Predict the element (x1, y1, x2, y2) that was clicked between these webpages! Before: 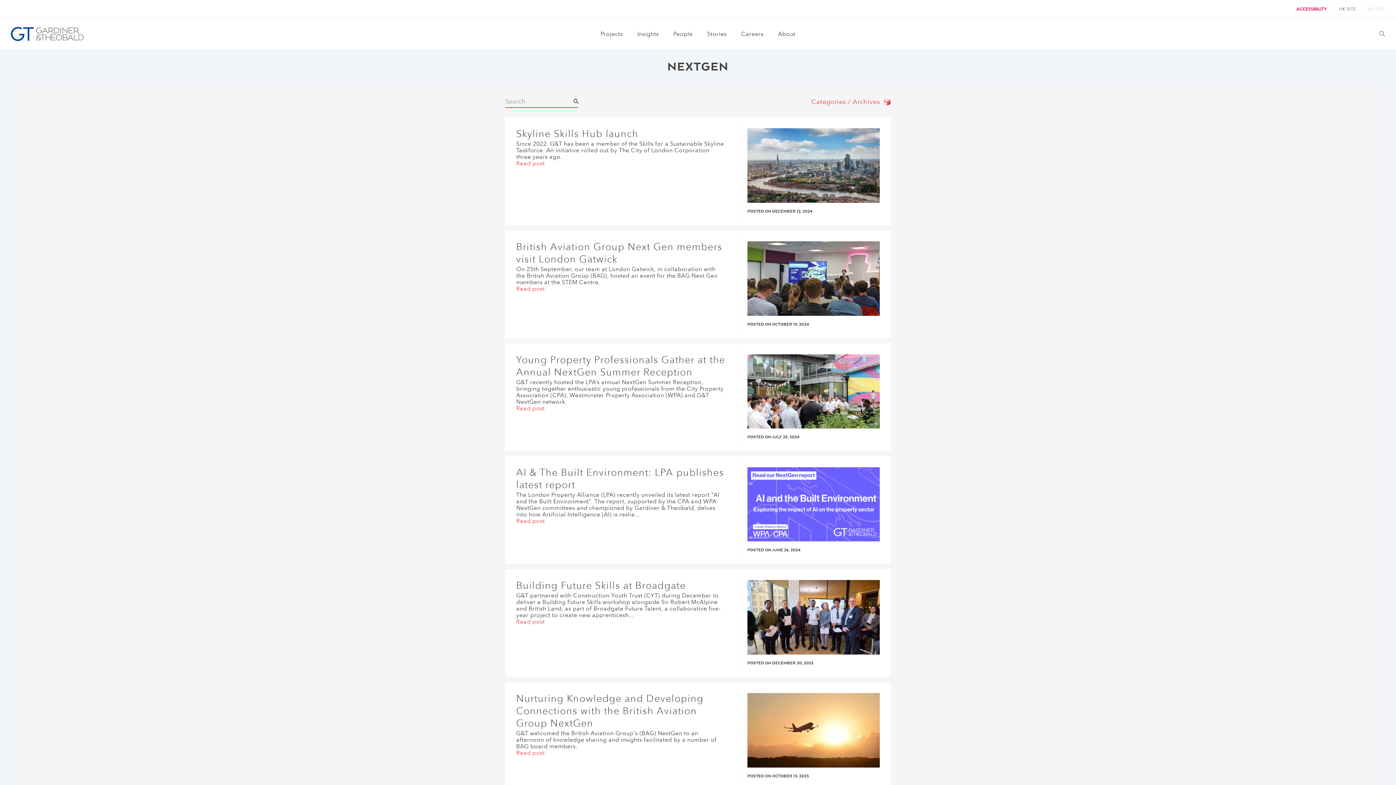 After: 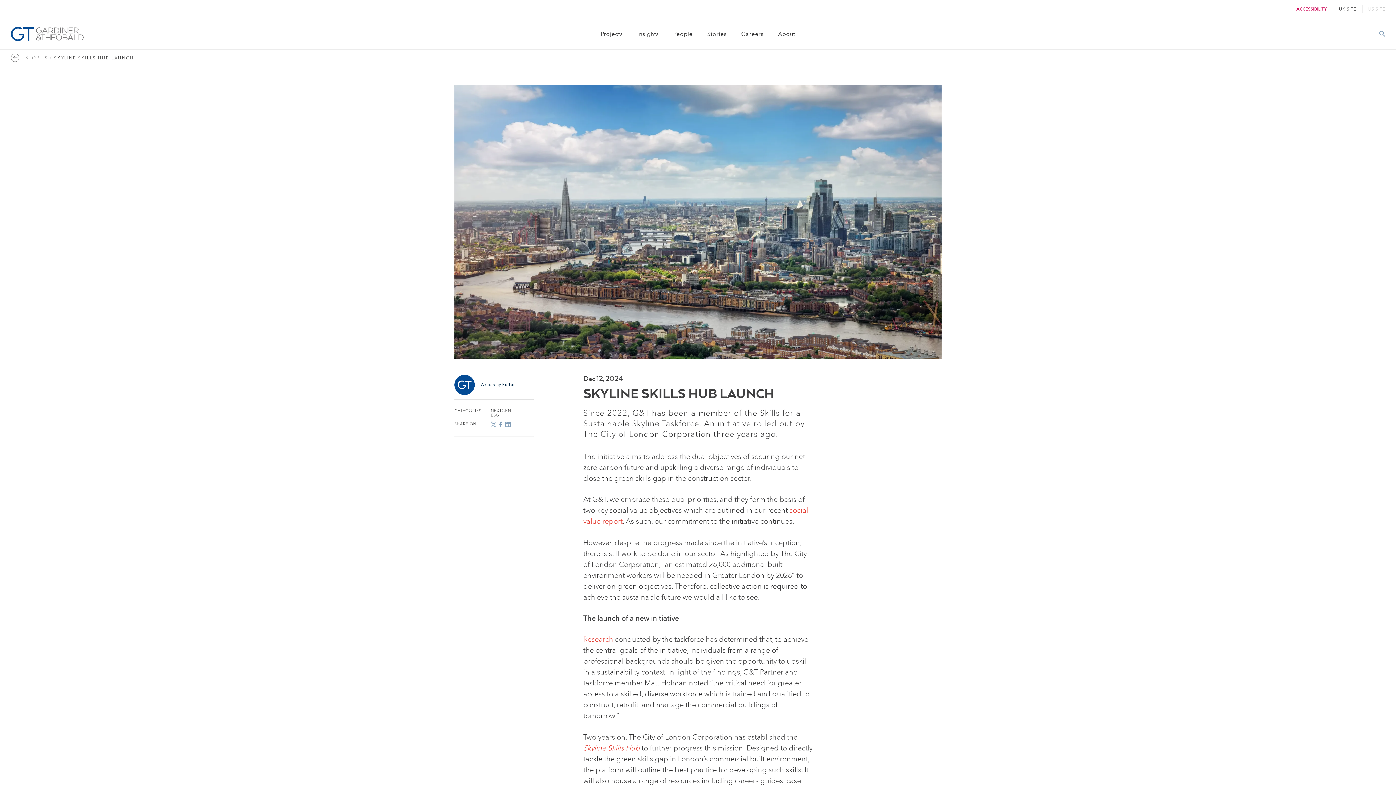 Action: label: Read post bbox: (516, 160, 725, 166)